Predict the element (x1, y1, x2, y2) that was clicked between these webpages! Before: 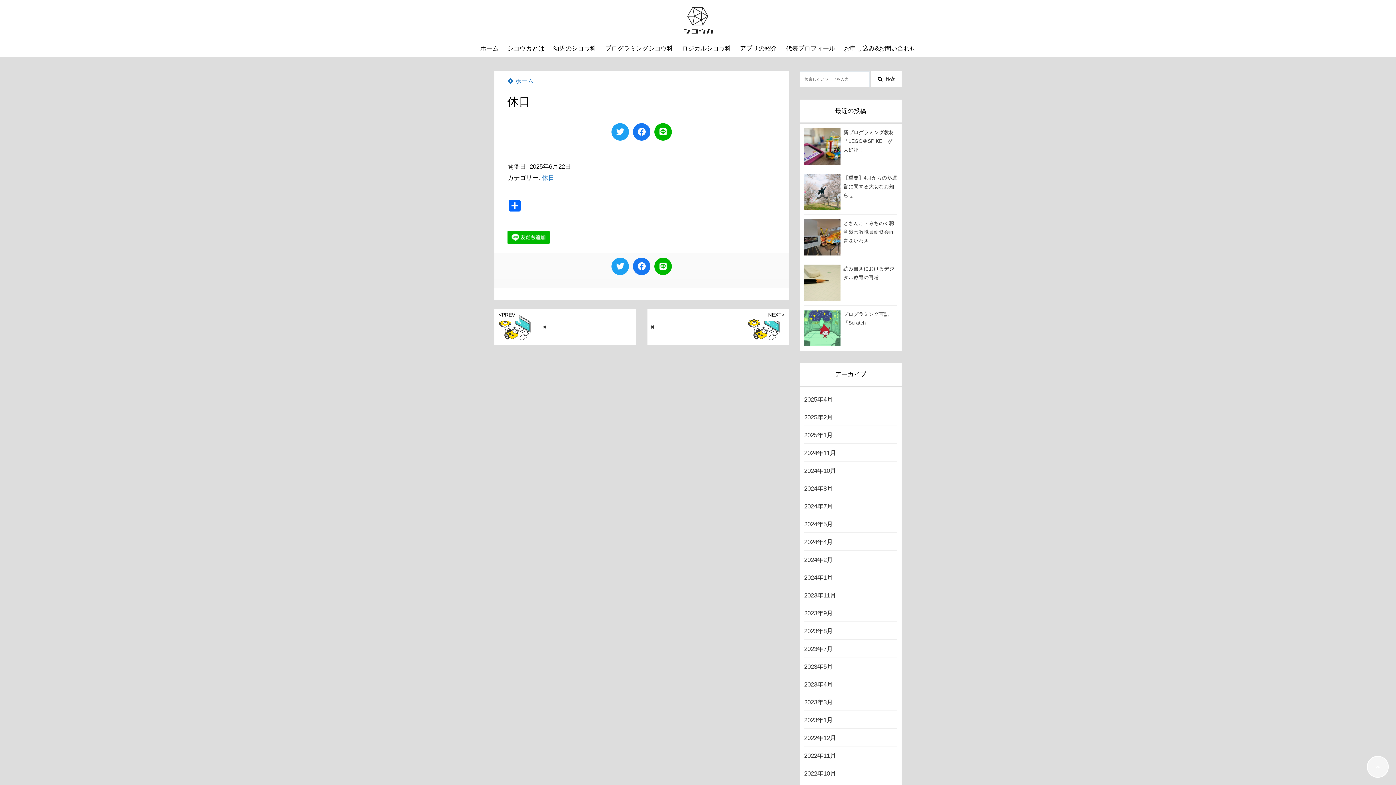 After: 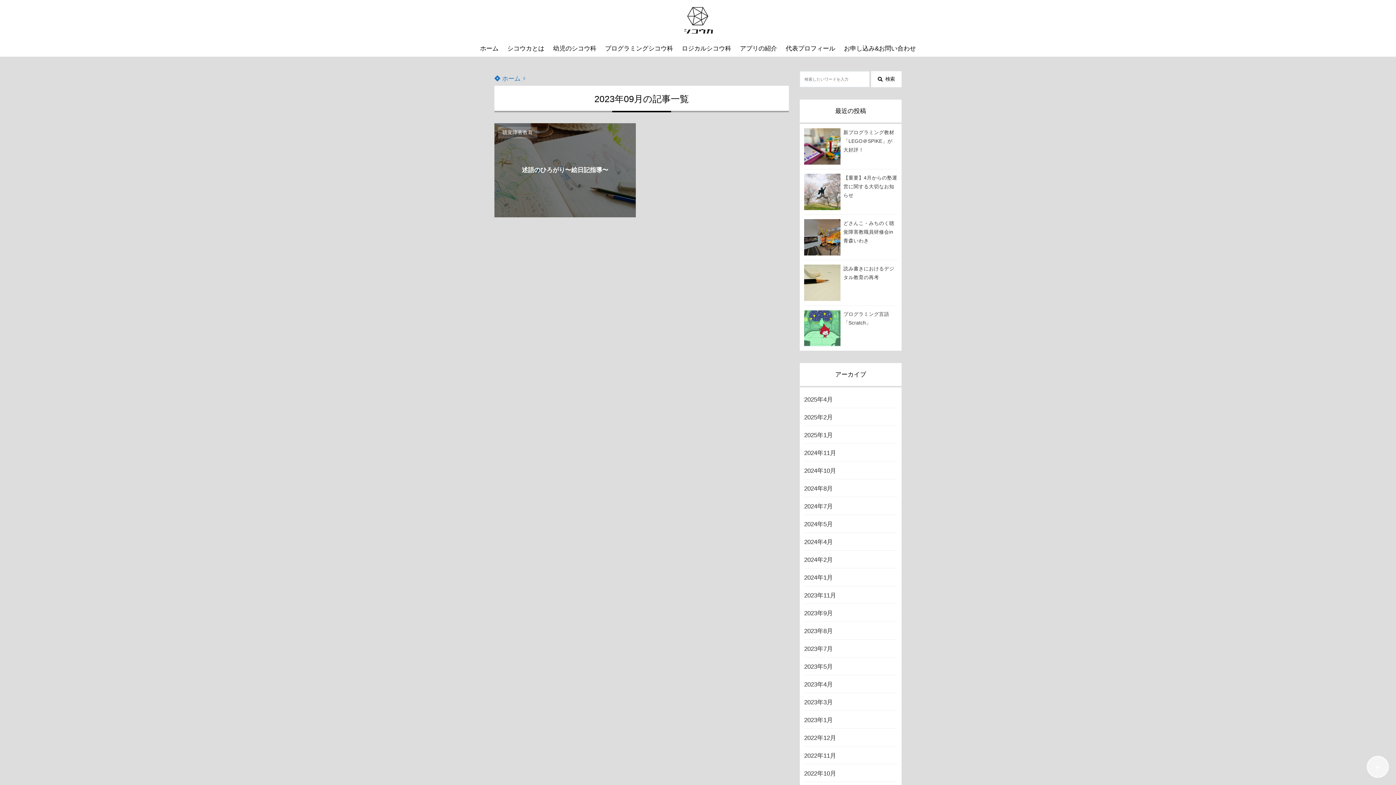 Action: bbox: (804, 605, 897, 621) label: 2023年9月